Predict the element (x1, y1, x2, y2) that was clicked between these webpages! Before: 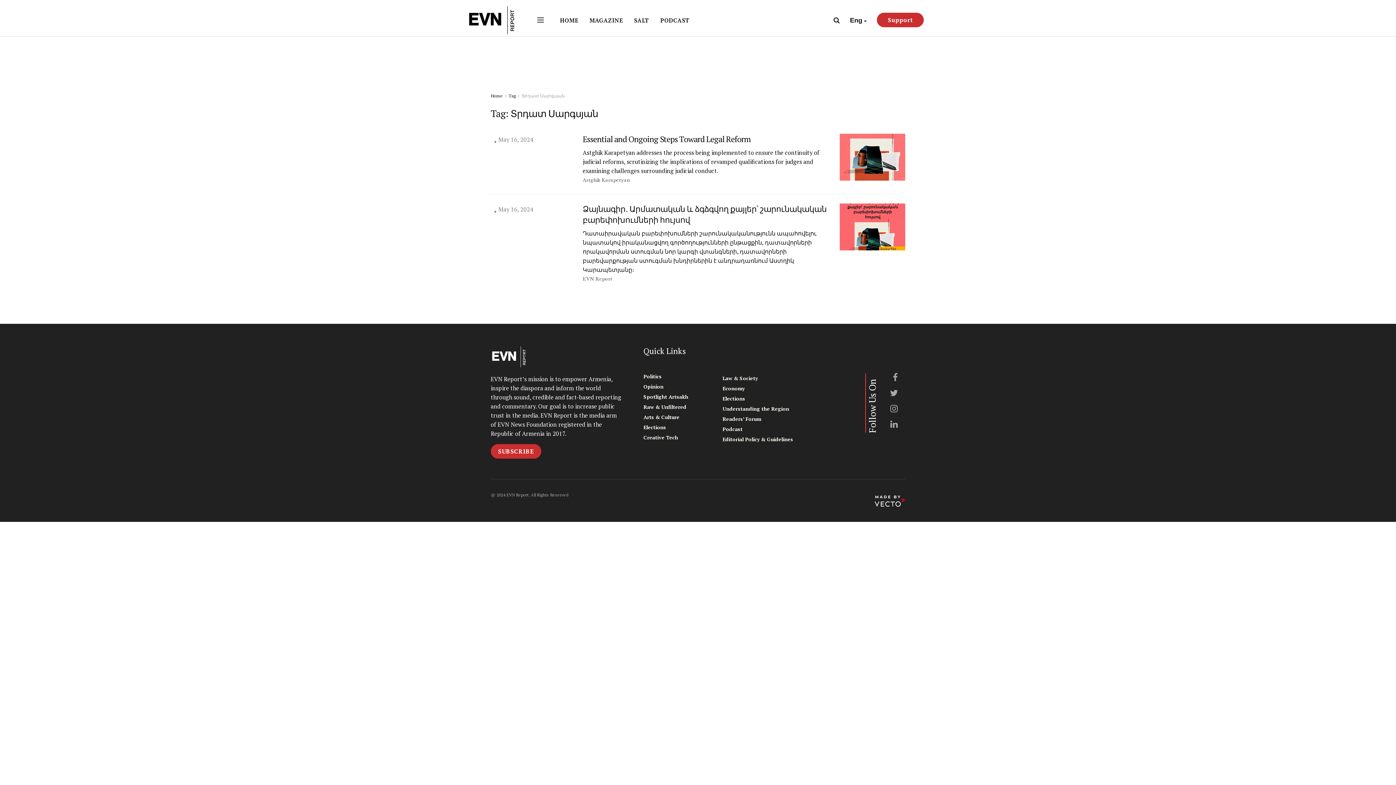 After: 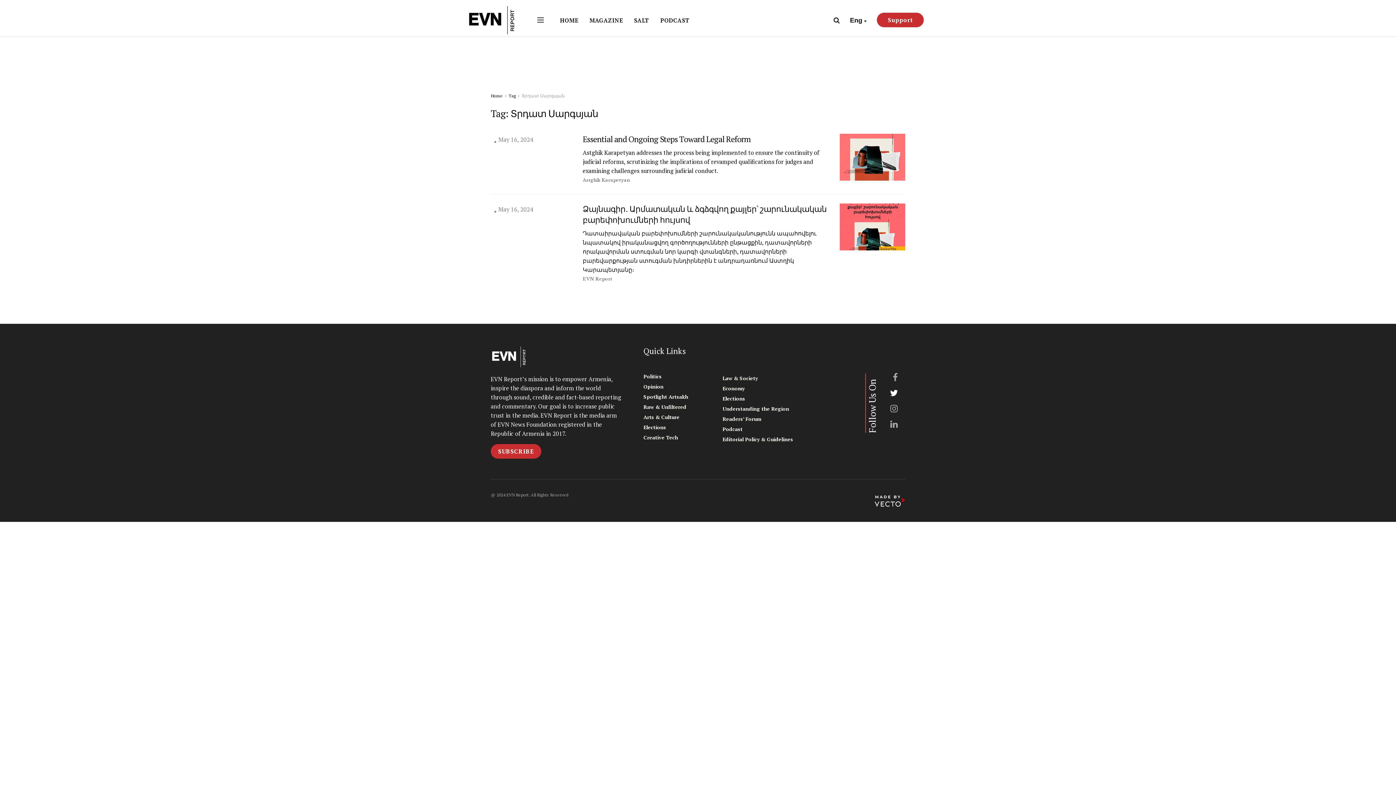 Action: label: 
 bbox: (880, 388, 898, 398)